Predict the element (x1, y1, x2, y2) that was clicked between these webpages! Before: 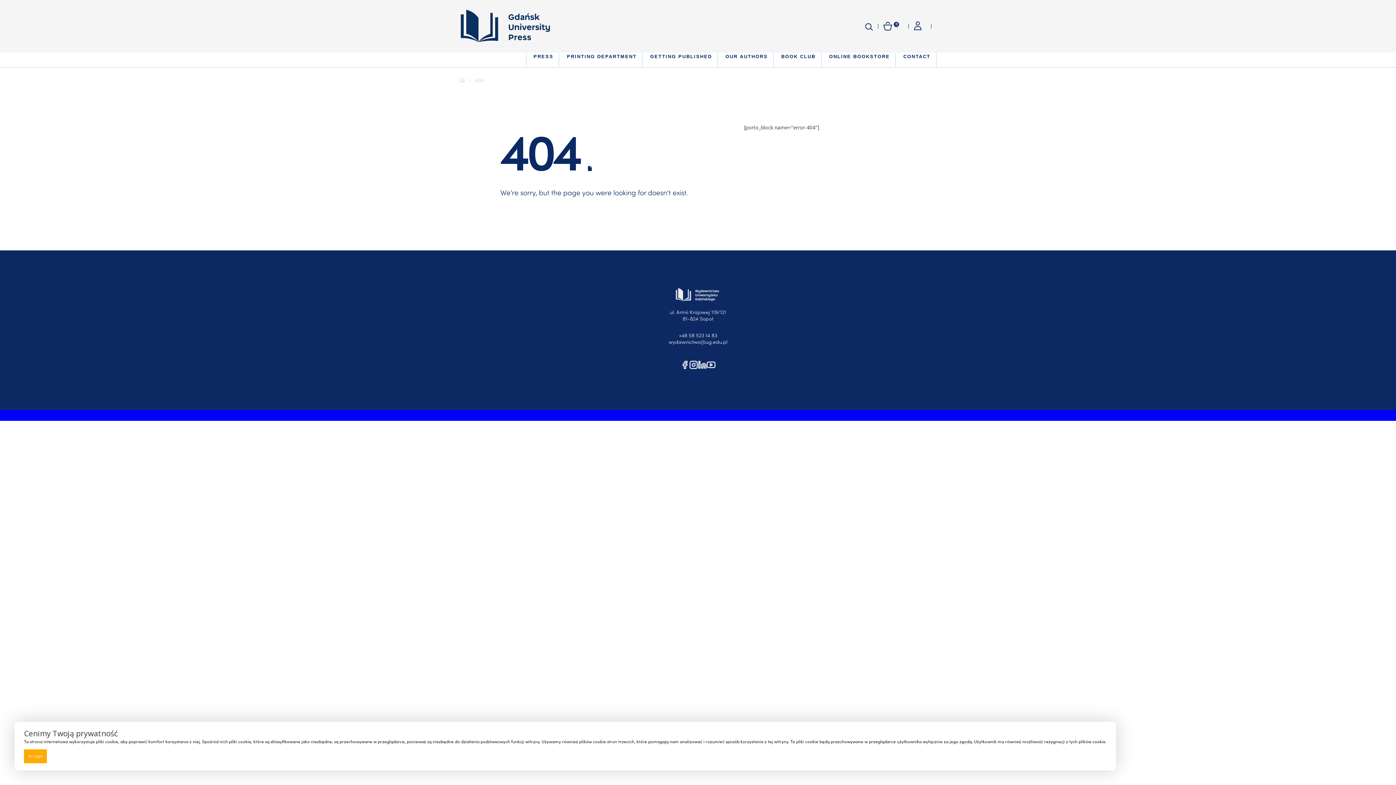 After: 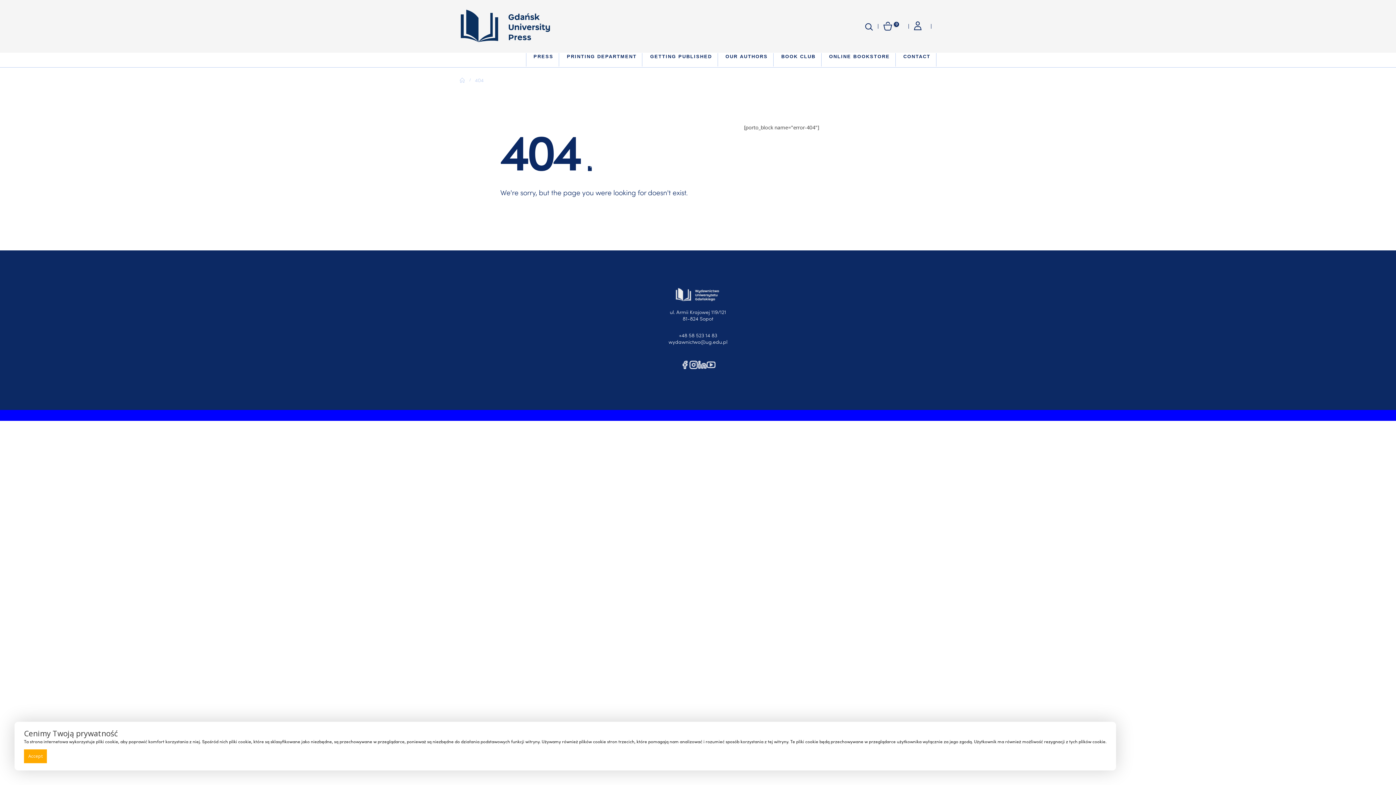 Action: label: ONLINE BOOKSTORE bbox: (822, 53, 895, 66)